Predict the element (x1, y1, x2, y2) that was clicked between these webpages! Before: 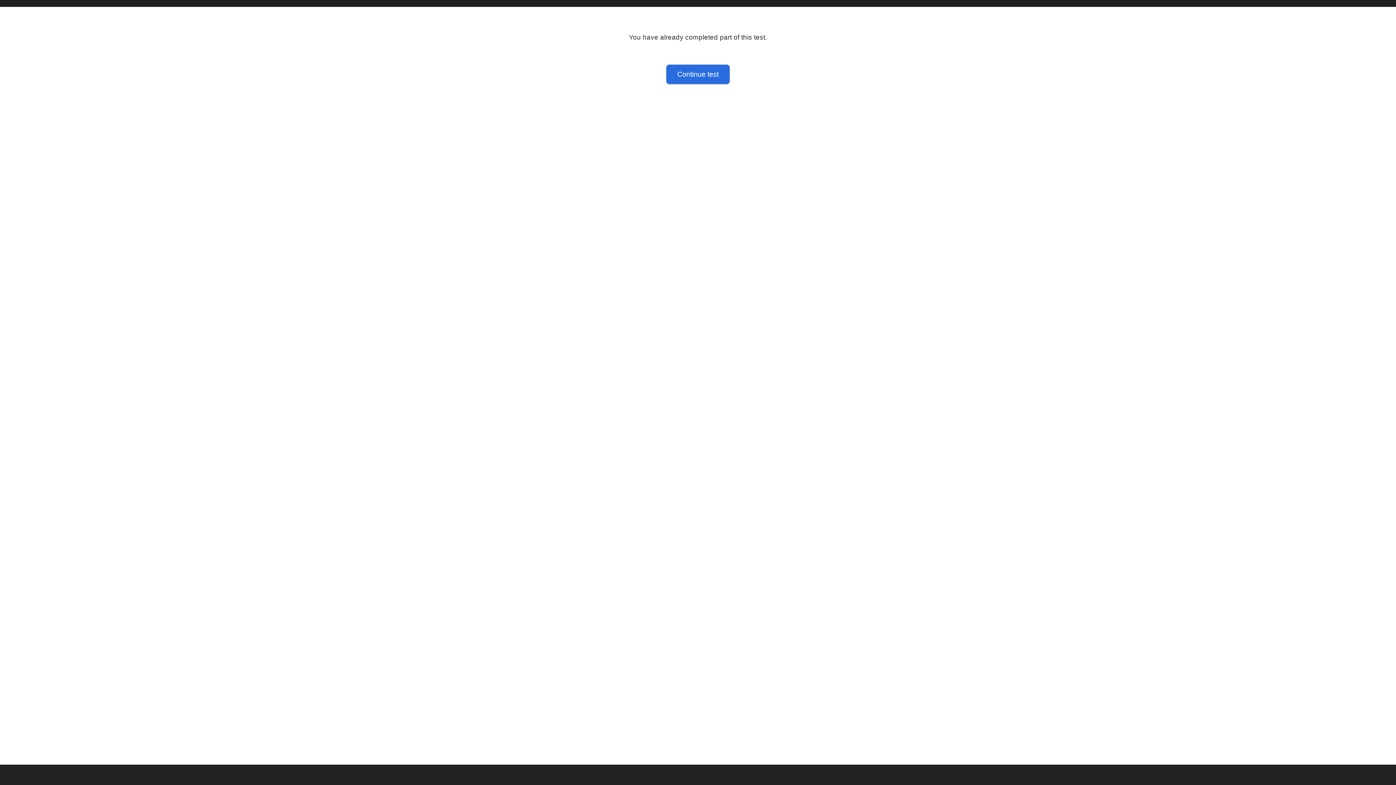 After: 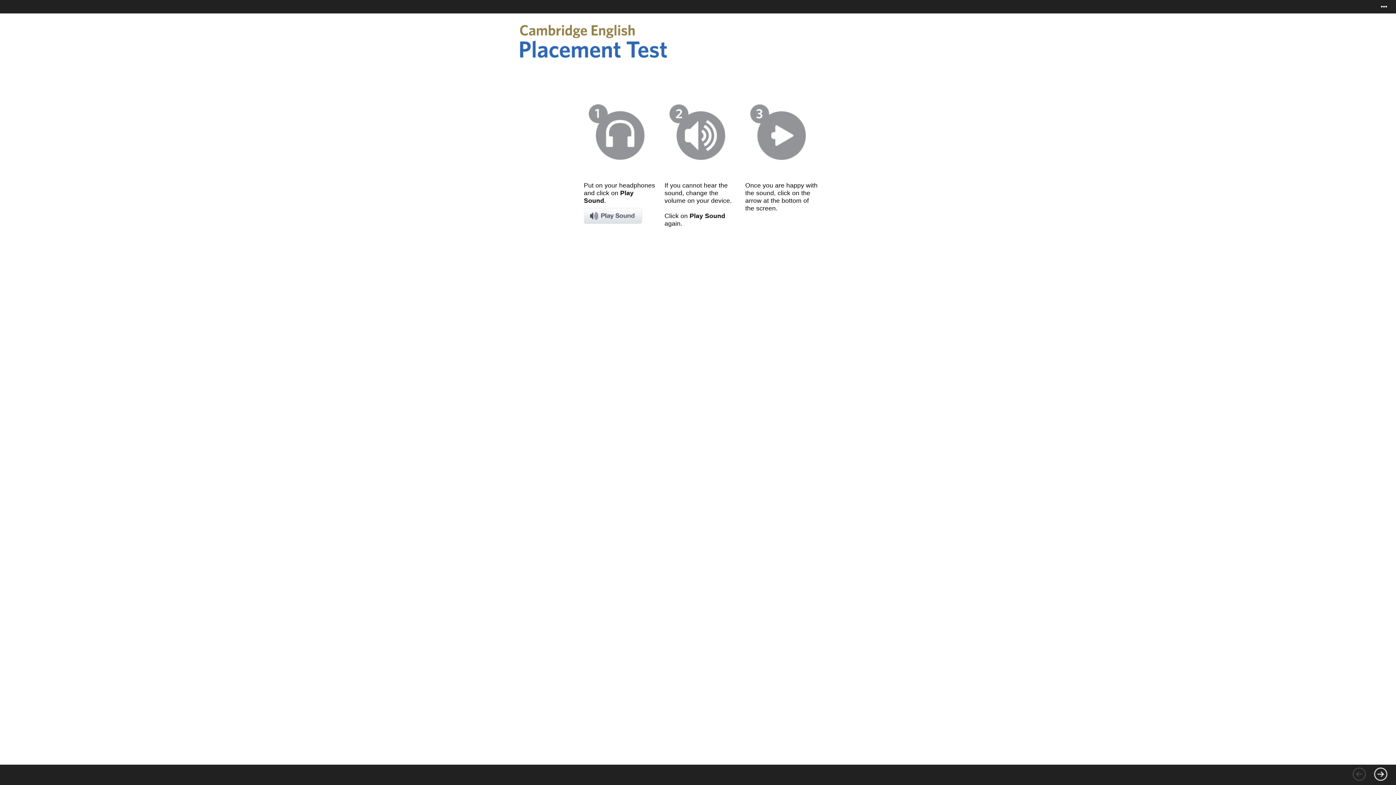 Action: bbox: (666, 64, 729, 84) label: Continue test